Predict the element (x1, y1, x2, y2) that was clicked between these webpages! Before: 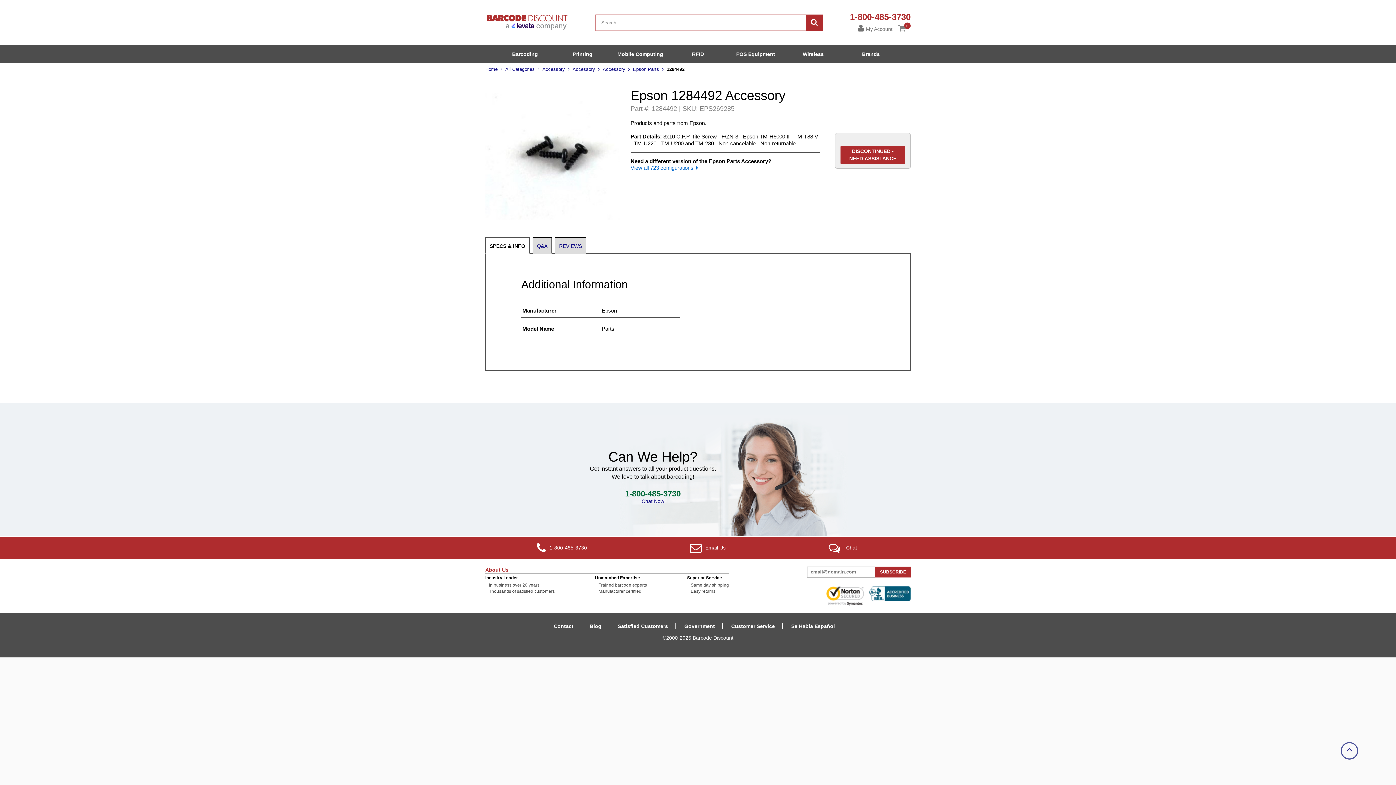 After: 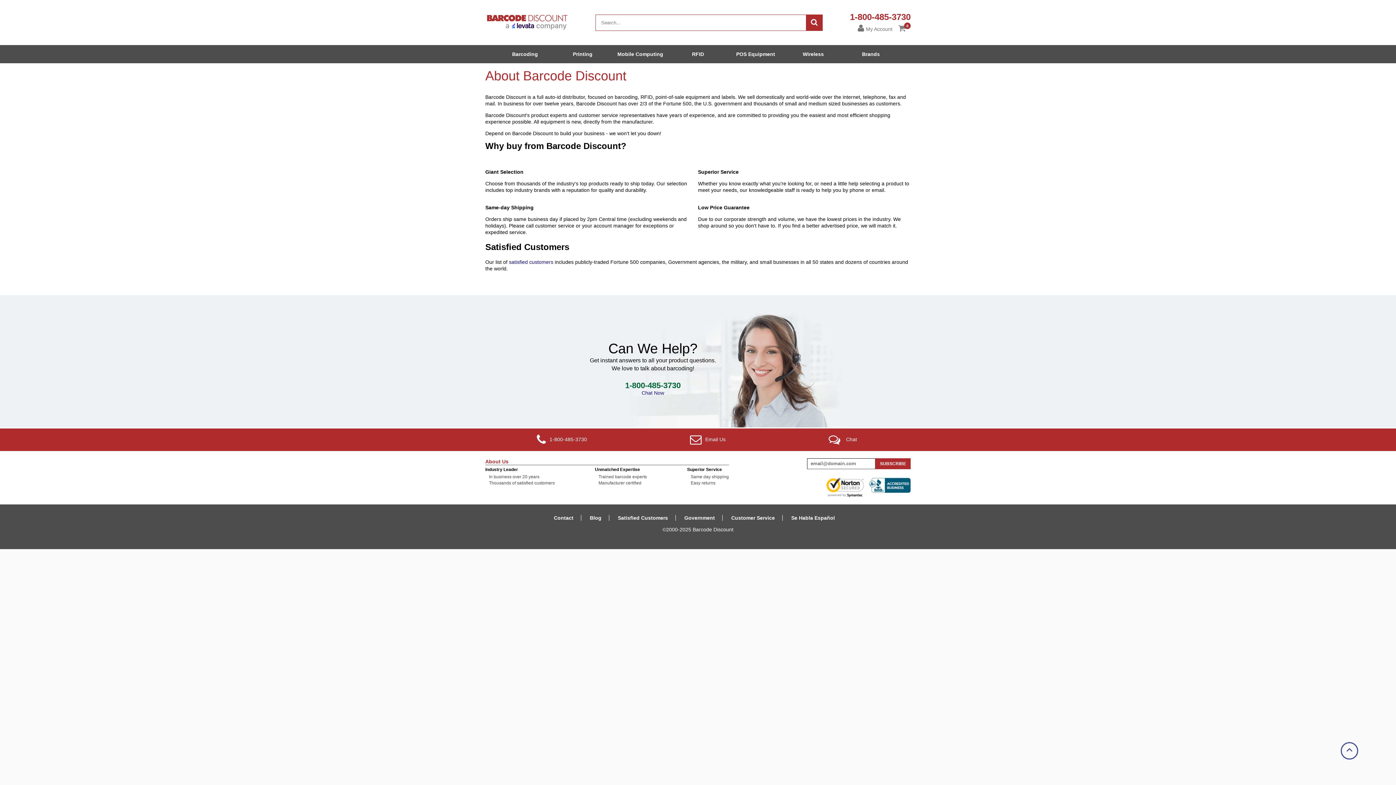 Action: label: About Us bbox: (485, 567, 508, 573)